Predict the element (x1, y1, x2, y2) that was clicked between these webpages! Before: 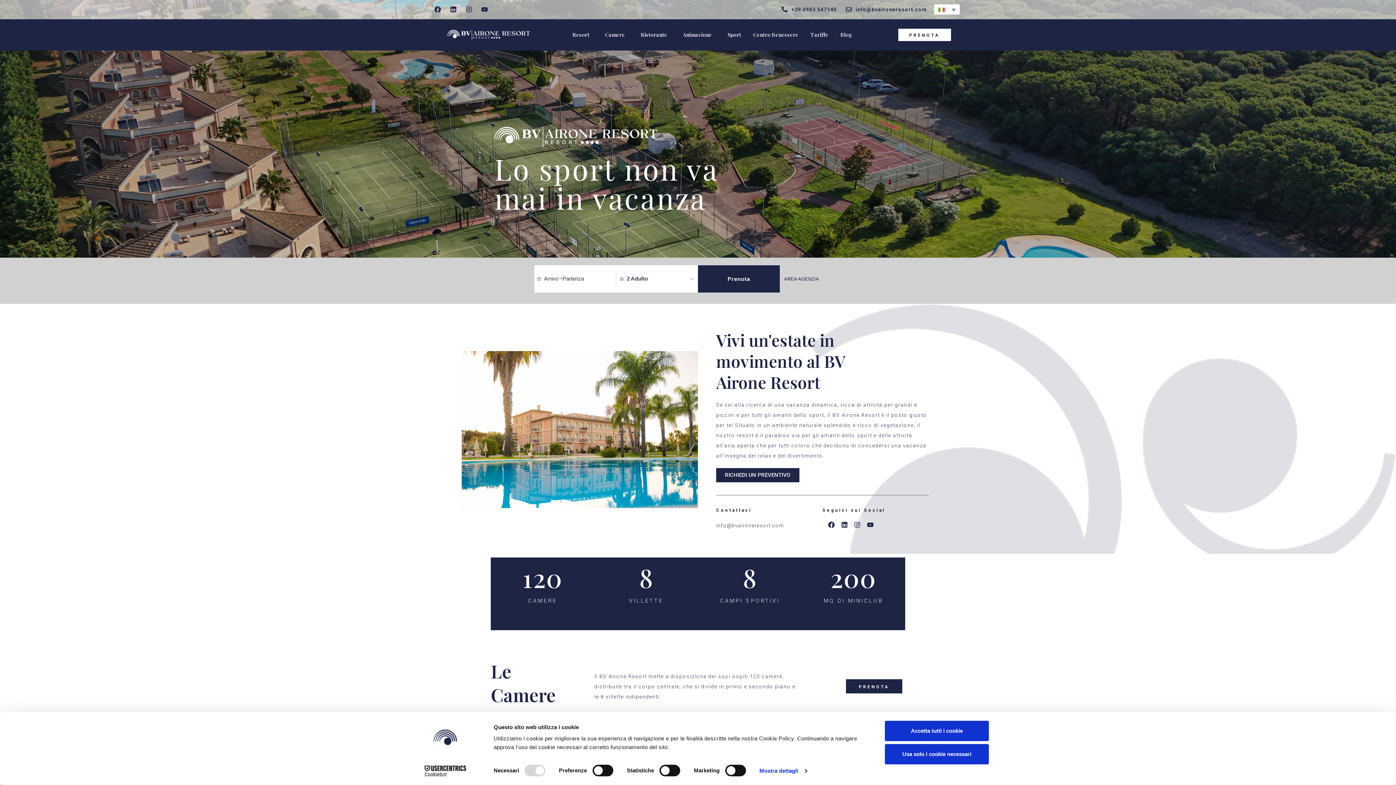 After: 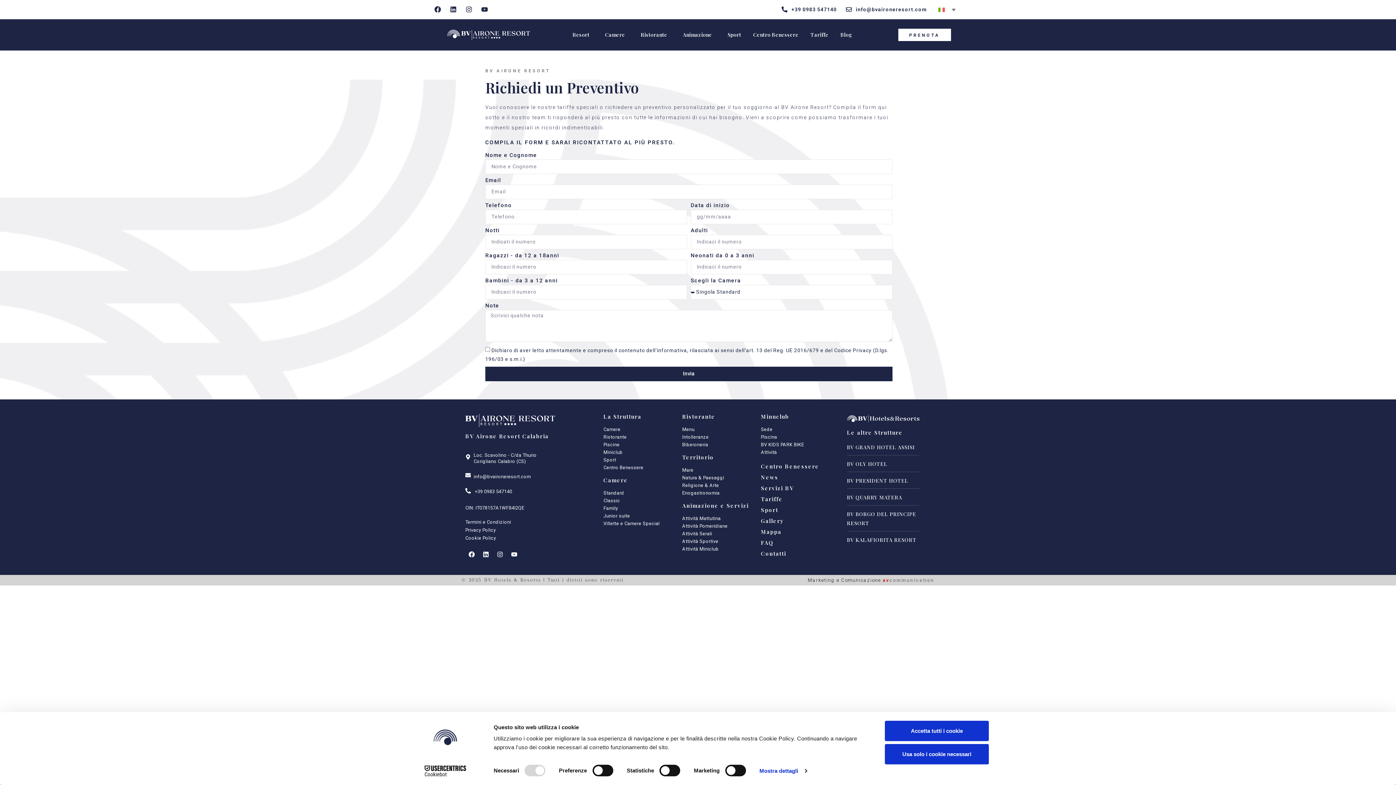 Action: label: RICHIEDI UN PREVENTIVO bbox: (716, 468, 799, 482)